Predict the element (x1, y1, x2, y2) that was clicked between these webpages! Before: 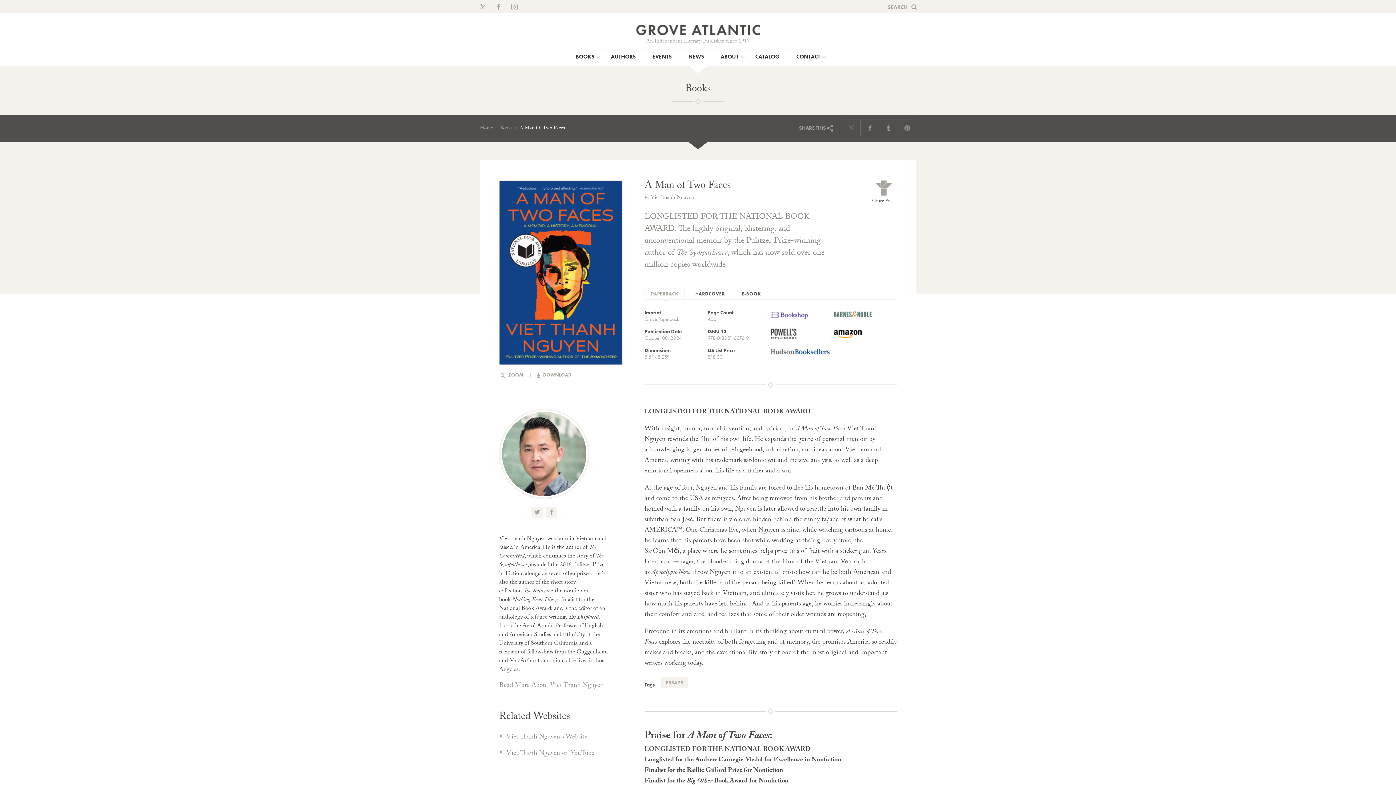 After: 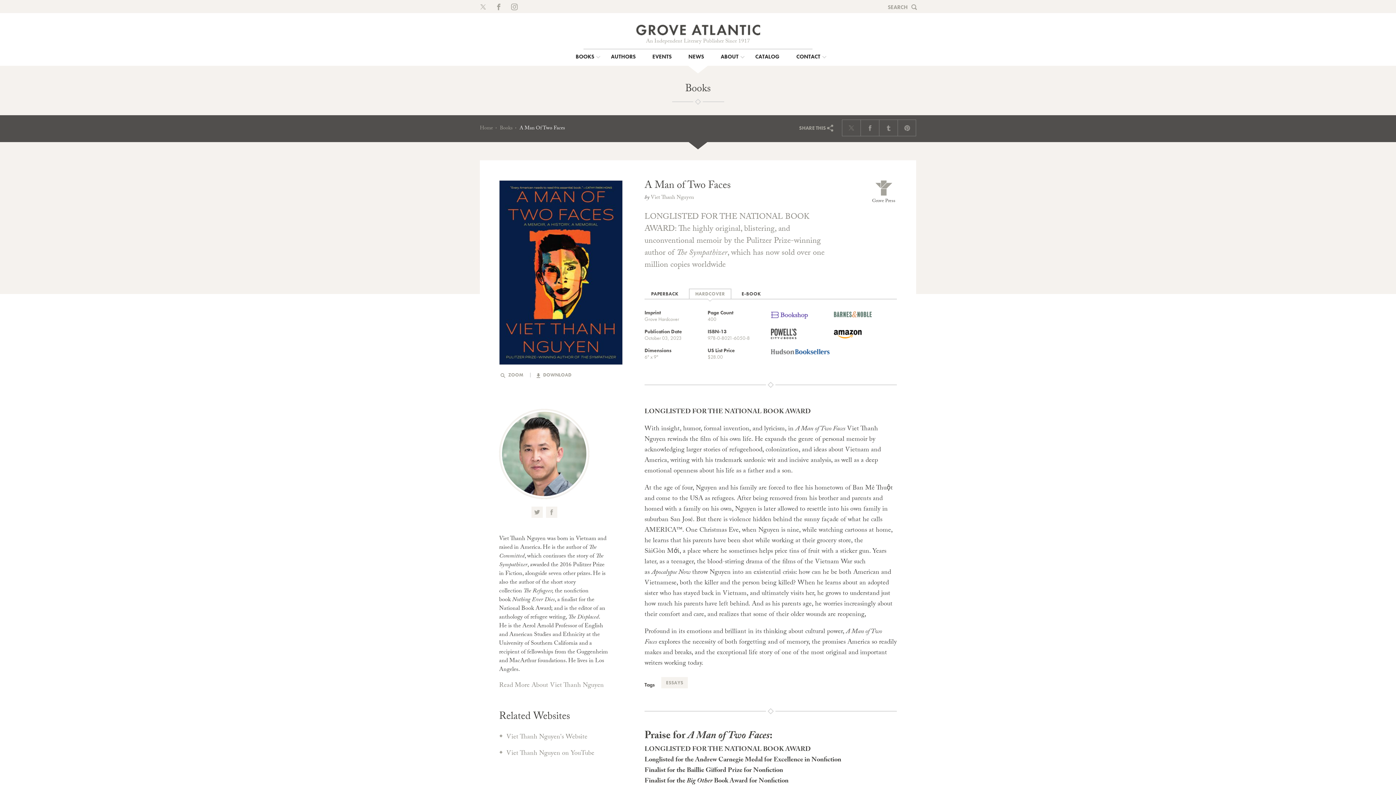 Action: label: HARDCOVER bbox: (689, 289, 730, 298)